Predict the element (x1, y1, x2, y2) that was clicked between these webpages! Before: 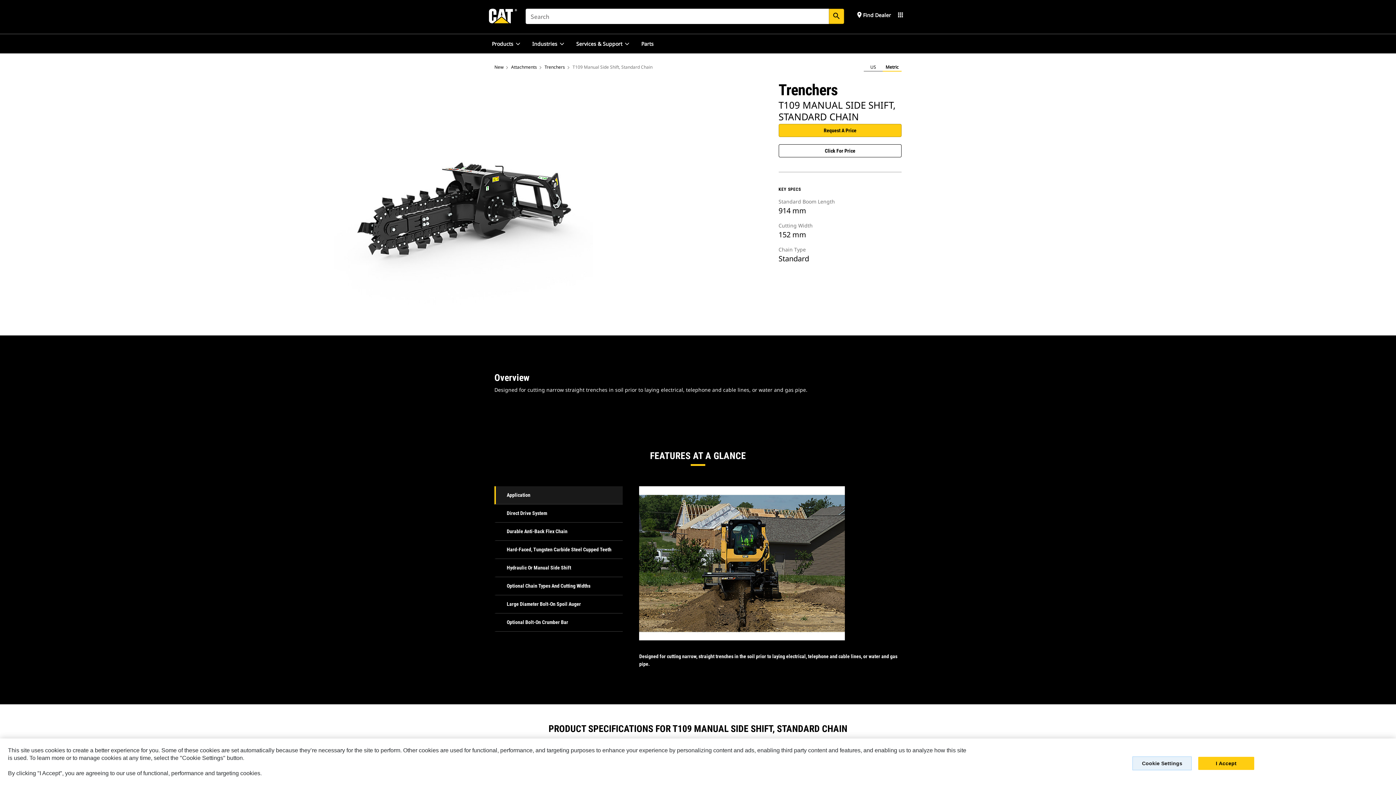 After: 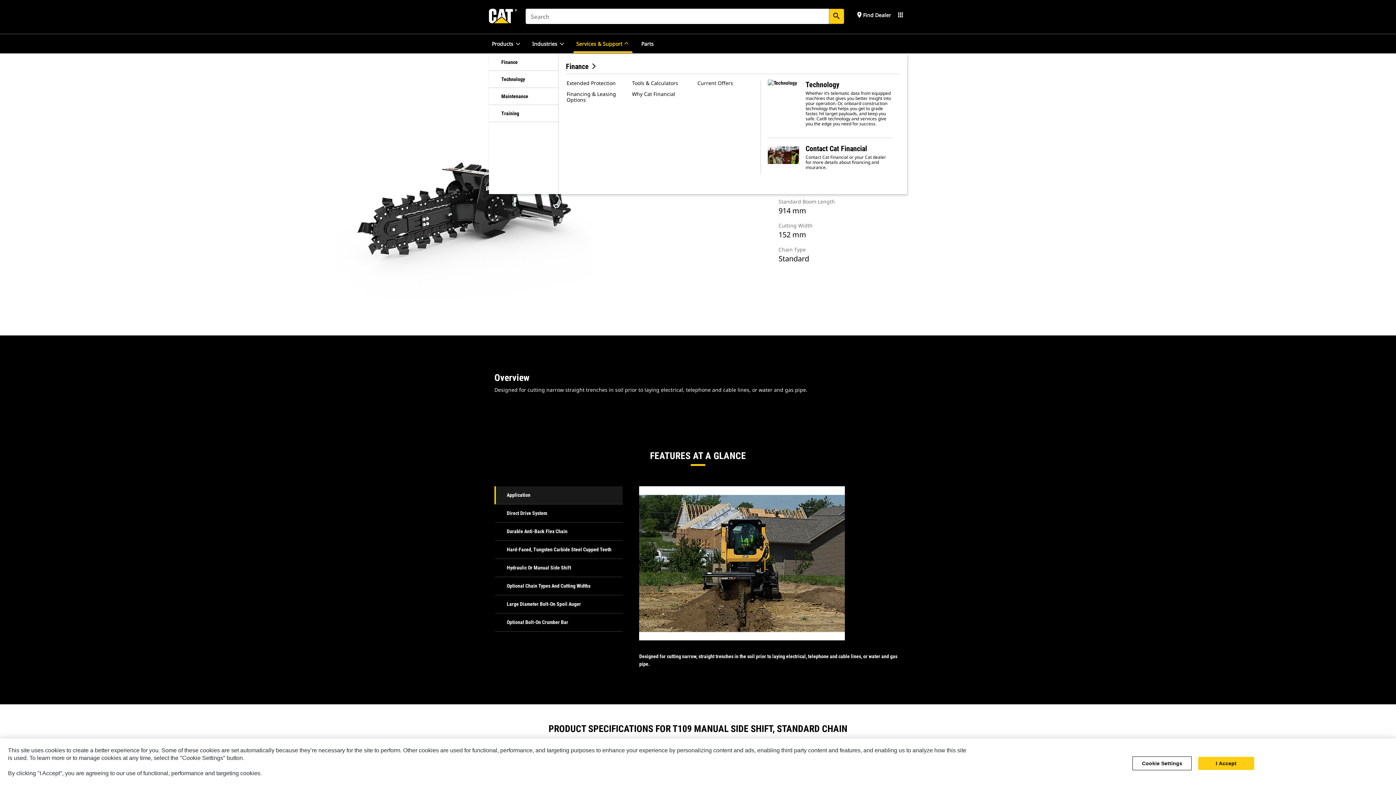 Action: bbox: (624, 40, 629, 46)